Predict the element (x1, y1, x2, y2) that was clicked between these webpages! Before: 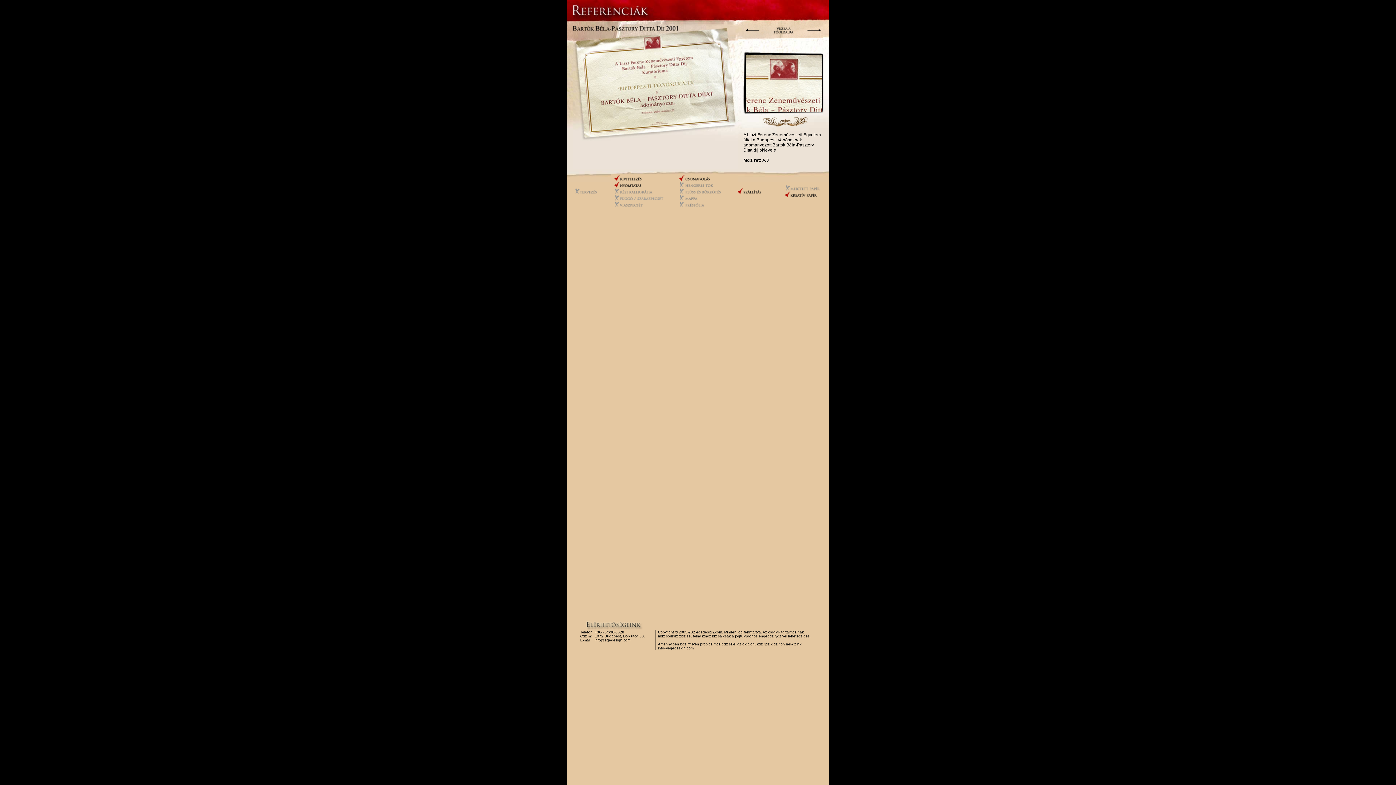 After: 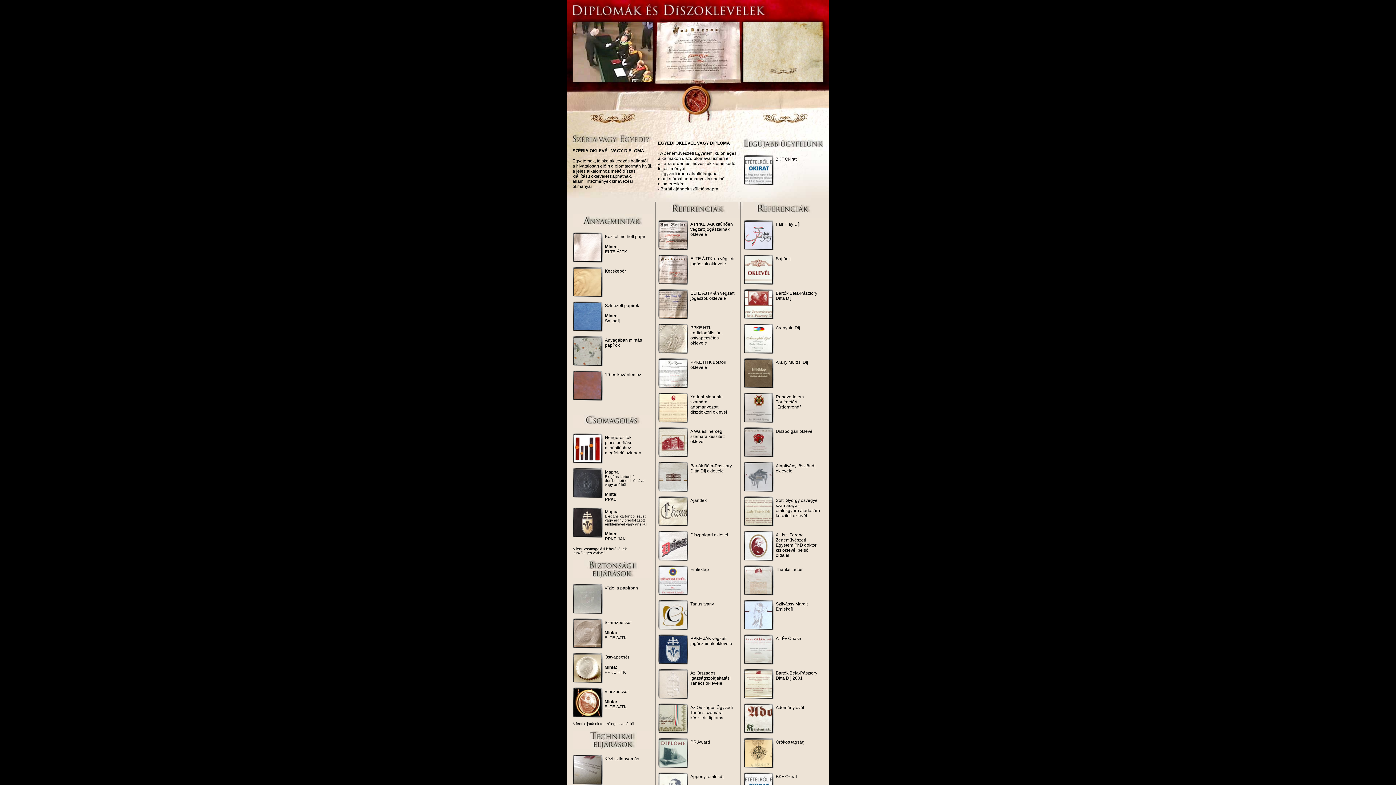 Action: bbox: (772, 33, 794, 38)